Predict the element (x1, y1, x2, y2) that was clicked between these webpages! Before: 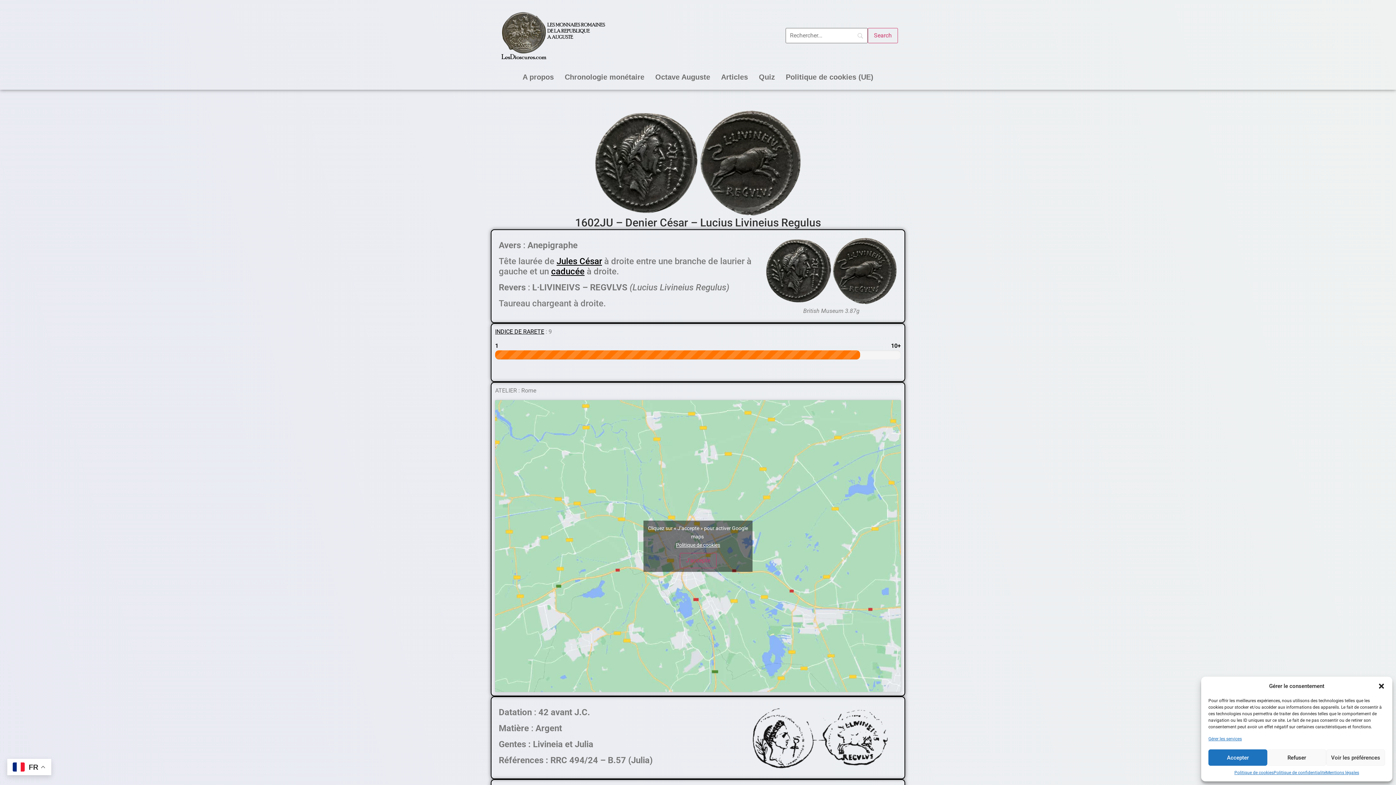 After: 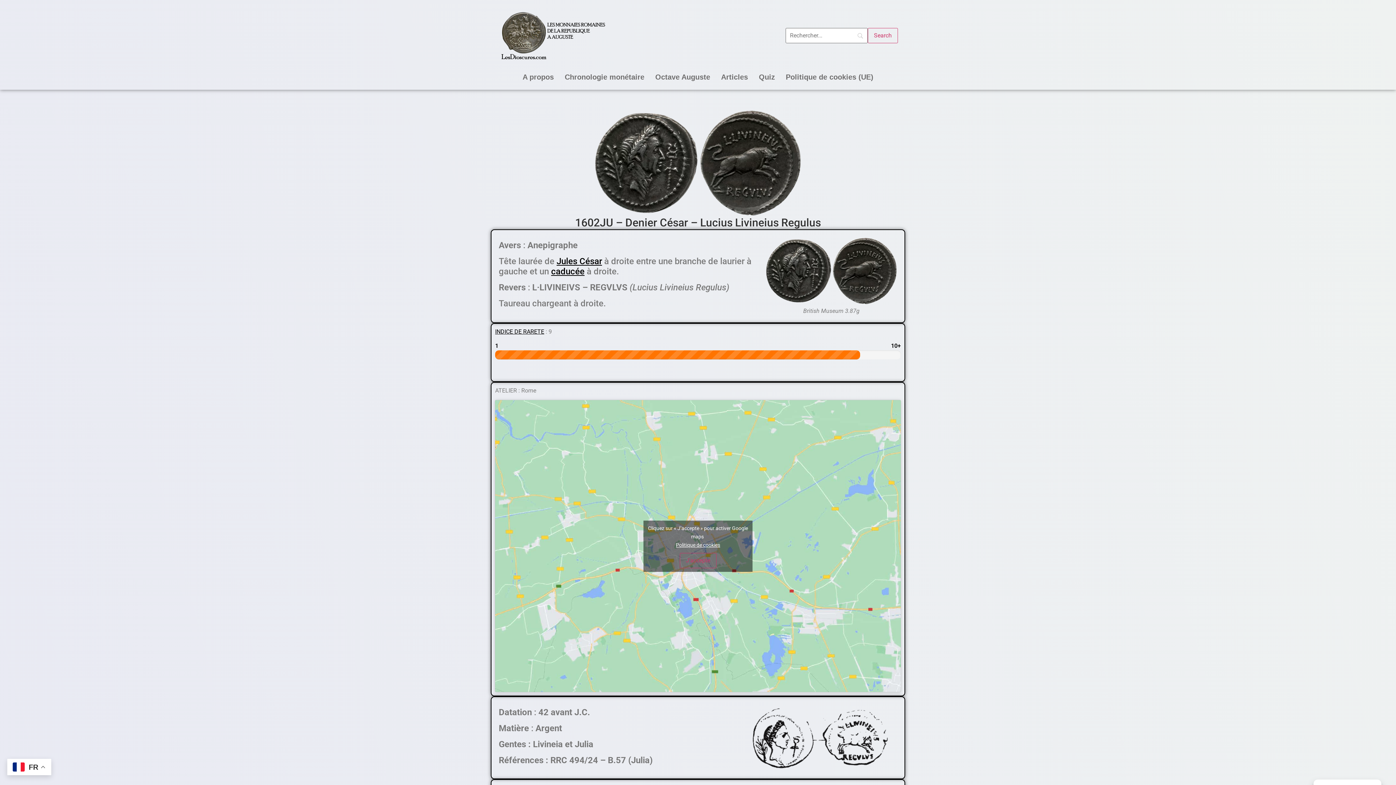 Action: bbox: (1267, 749, 1326, 766) label: Refuser